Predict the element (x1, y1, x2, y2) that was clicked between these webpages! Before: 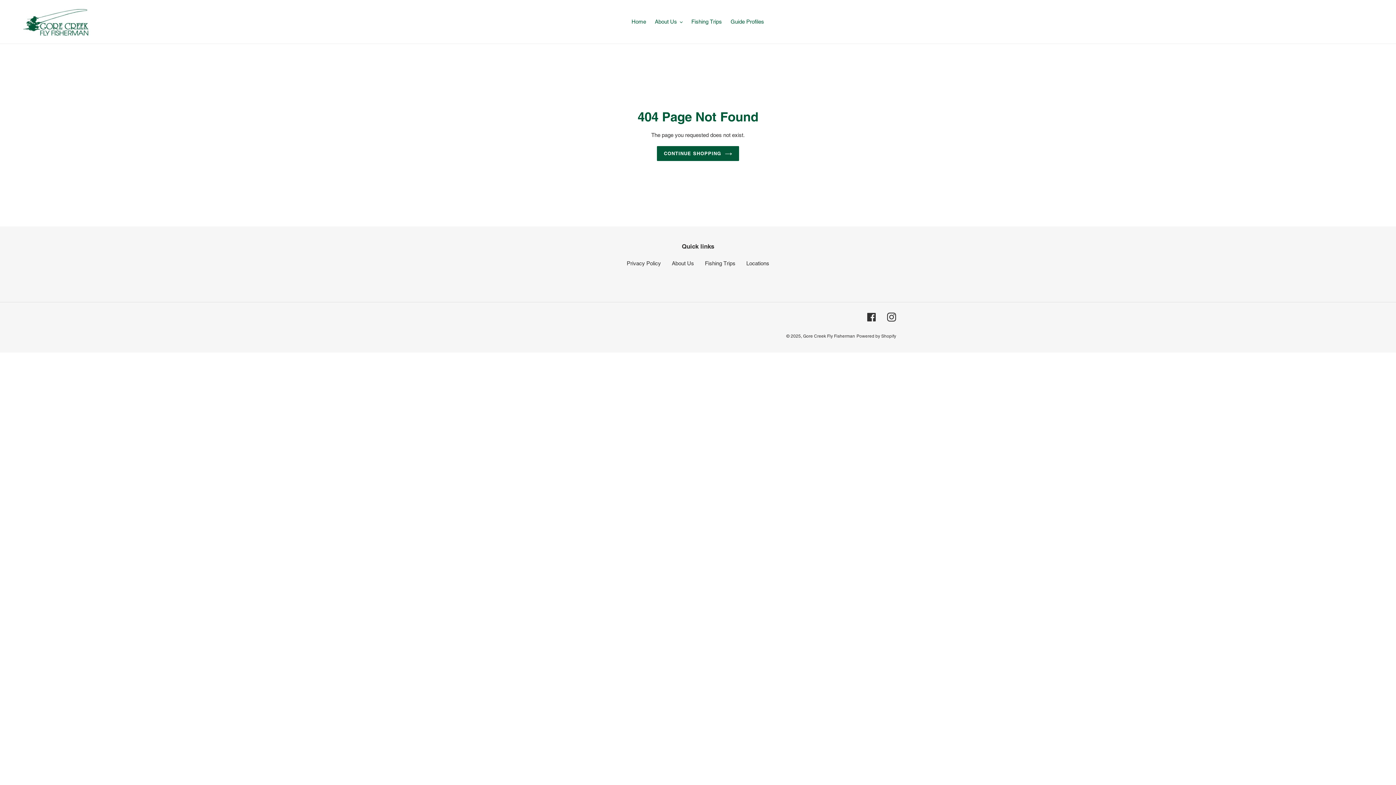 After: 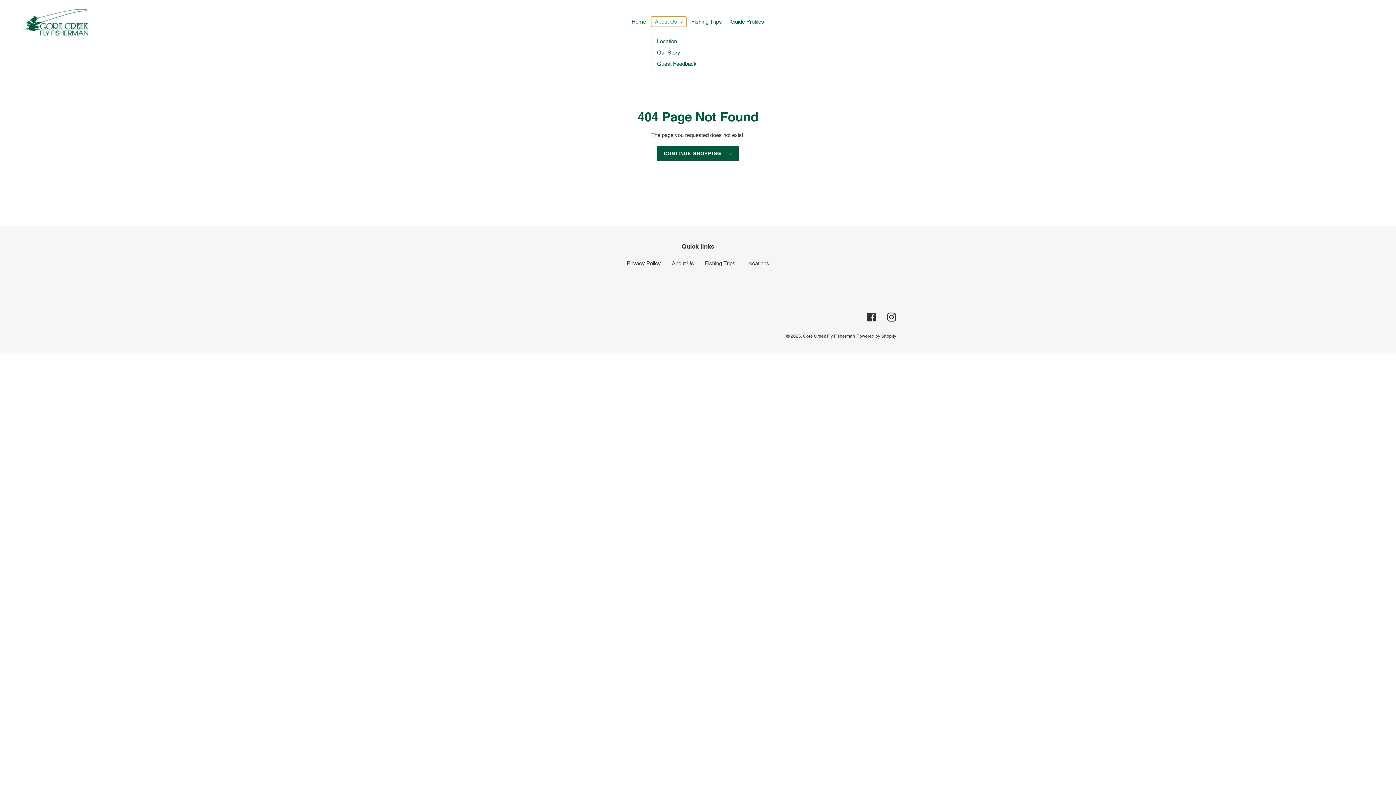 Action: label: About Us bbox: (651, 16, 686, 26)